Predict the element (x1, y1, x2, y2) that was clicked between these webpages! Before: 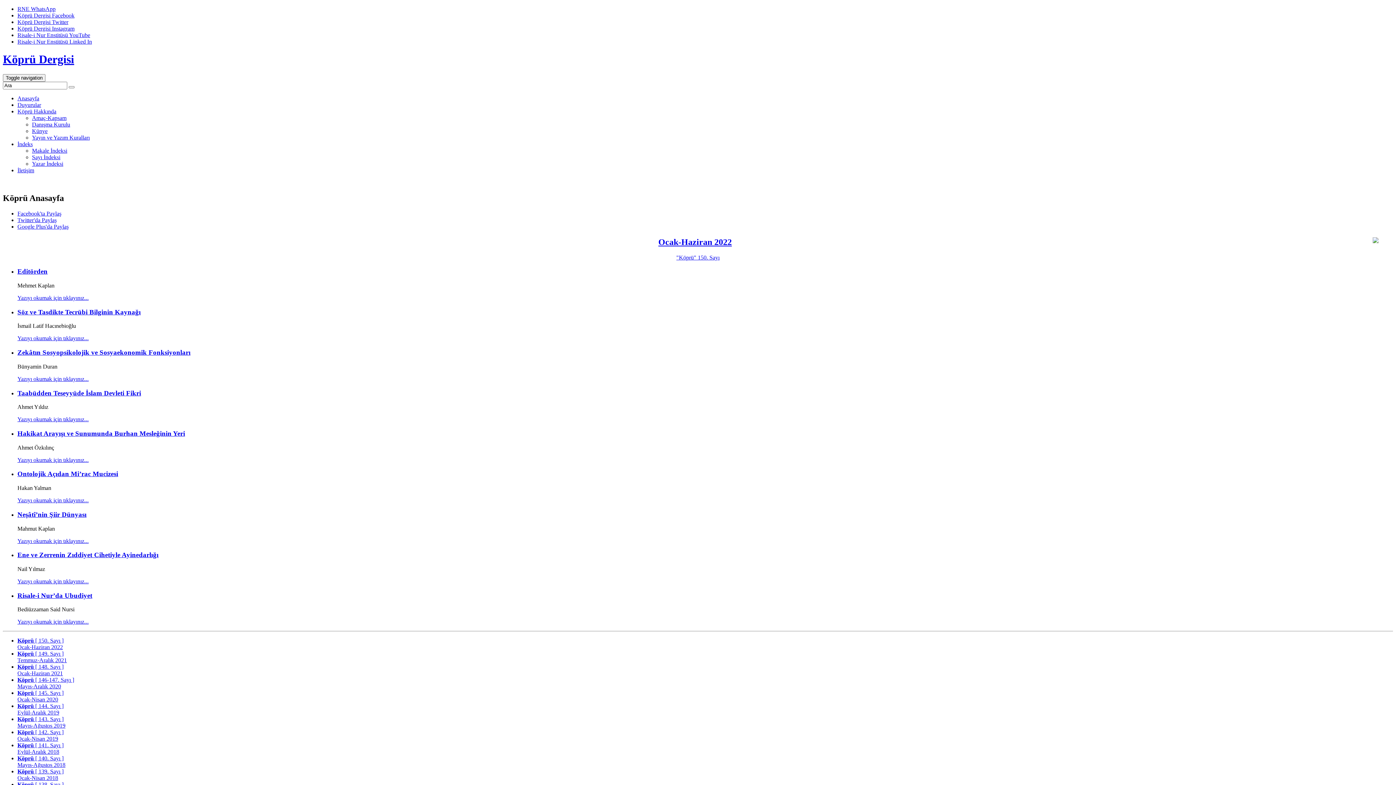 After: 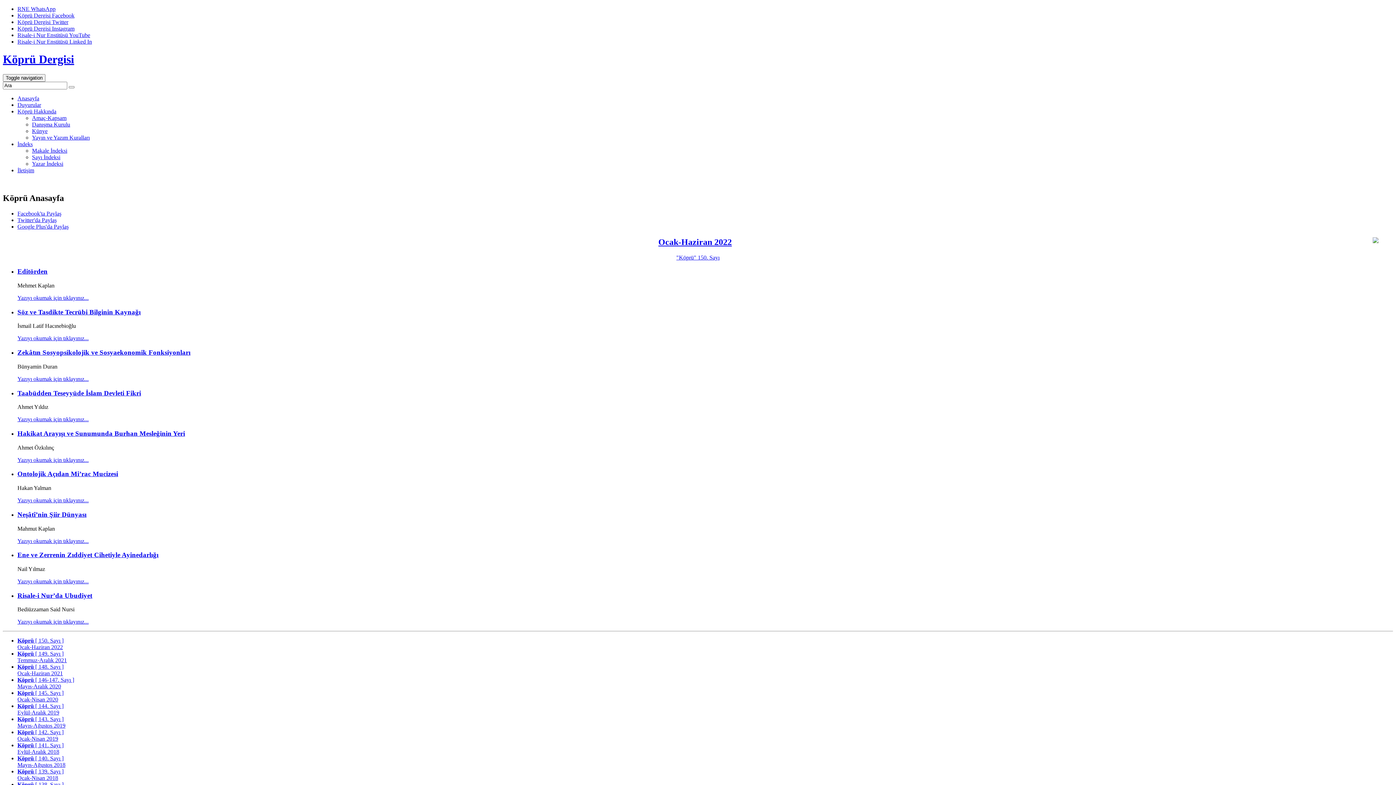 Action: bbox: (17, 348, 190, 356) label: Zekâtın Sosyopsikolojik ve Sosyaekonomik Fonksiyonları